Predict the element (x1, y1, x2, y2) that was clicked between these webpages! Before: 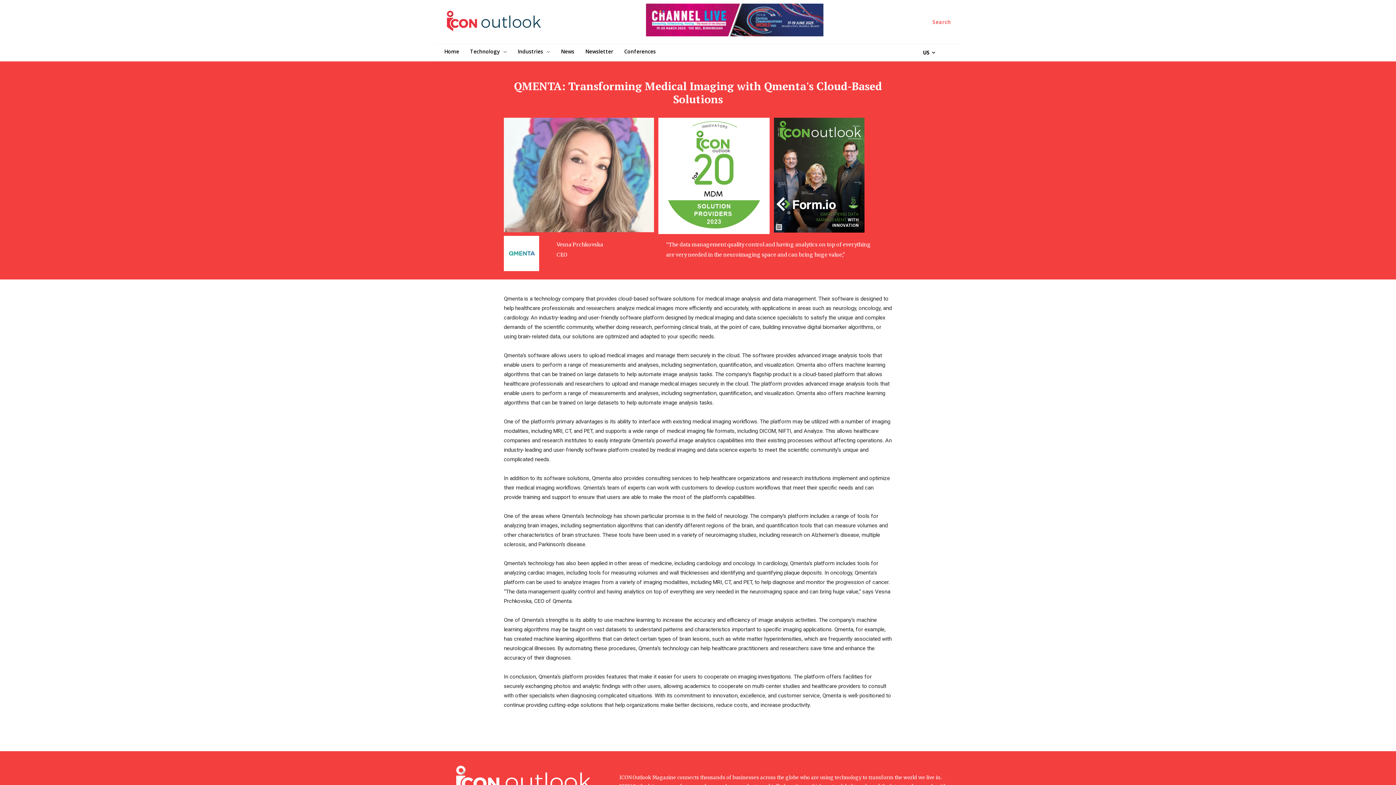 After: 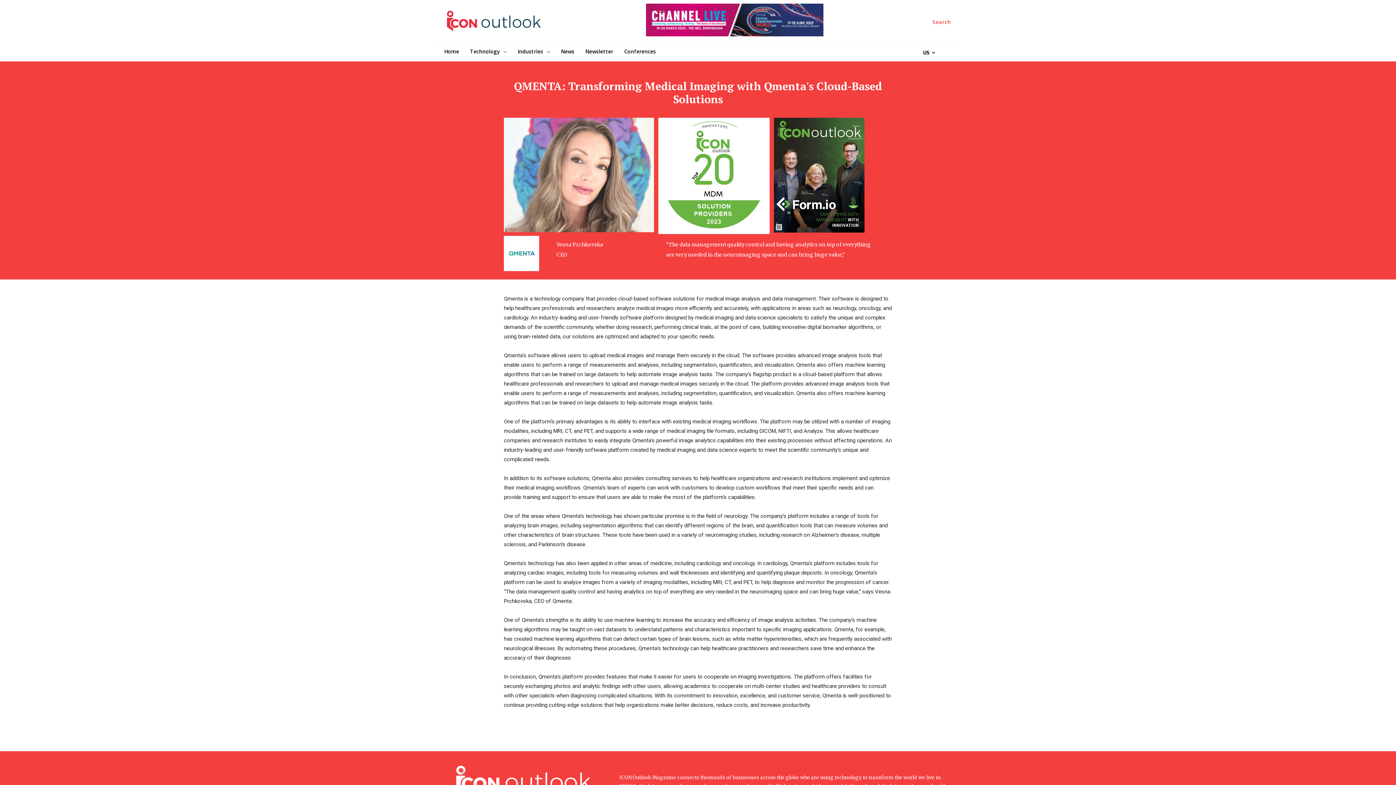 Action: bbox: (774, 117, 864, 234)